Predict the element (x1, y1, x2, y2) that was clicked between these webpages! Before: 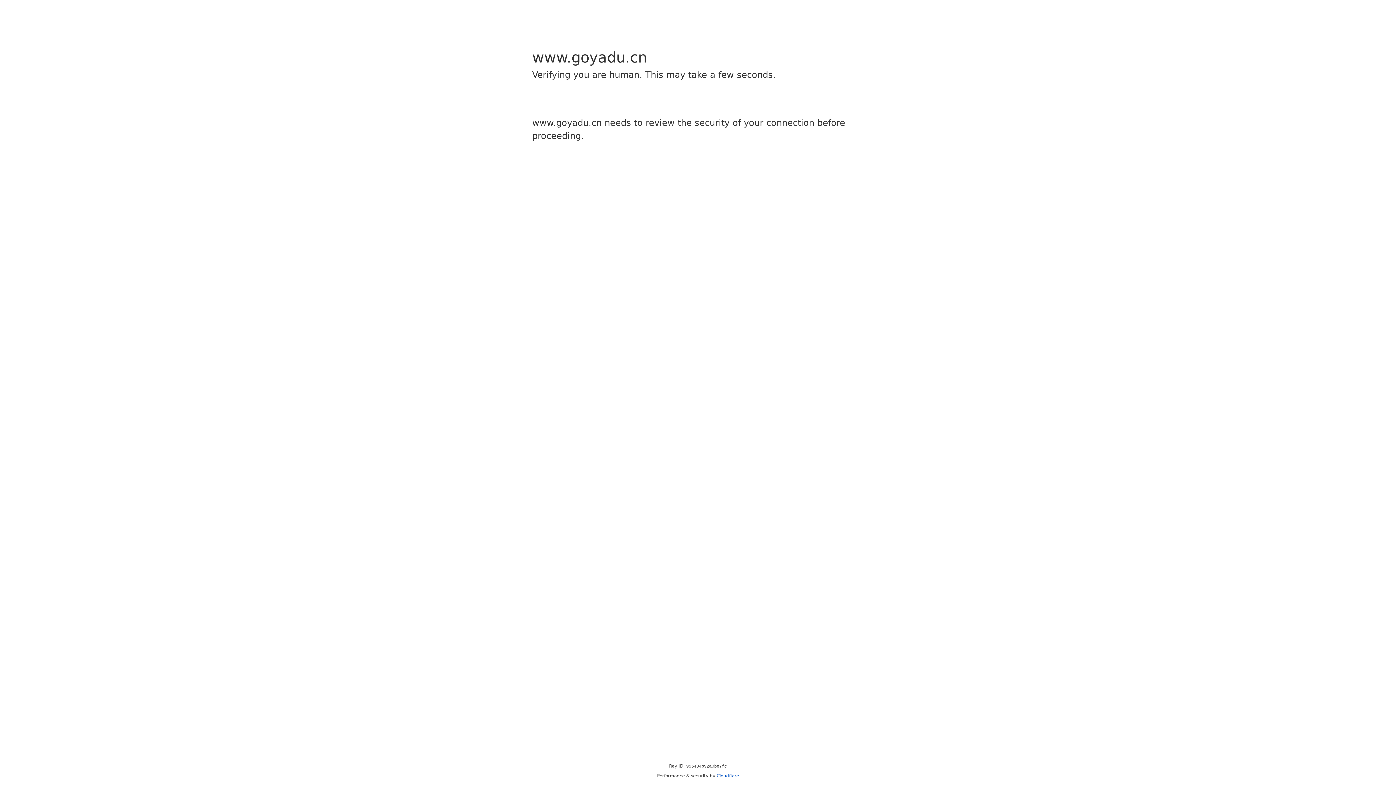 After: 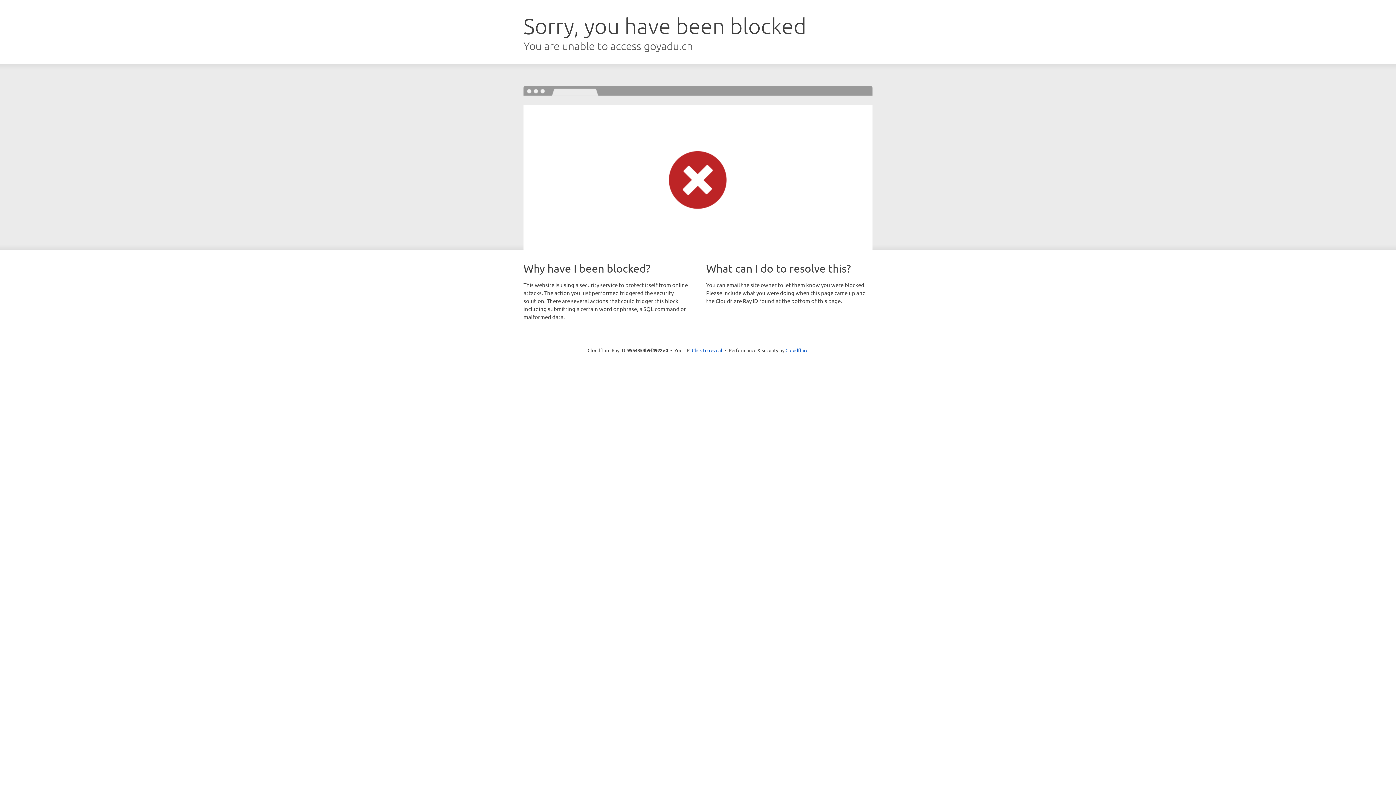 Action: bbox: (716, 773, 739, 778) label: Cloudflare